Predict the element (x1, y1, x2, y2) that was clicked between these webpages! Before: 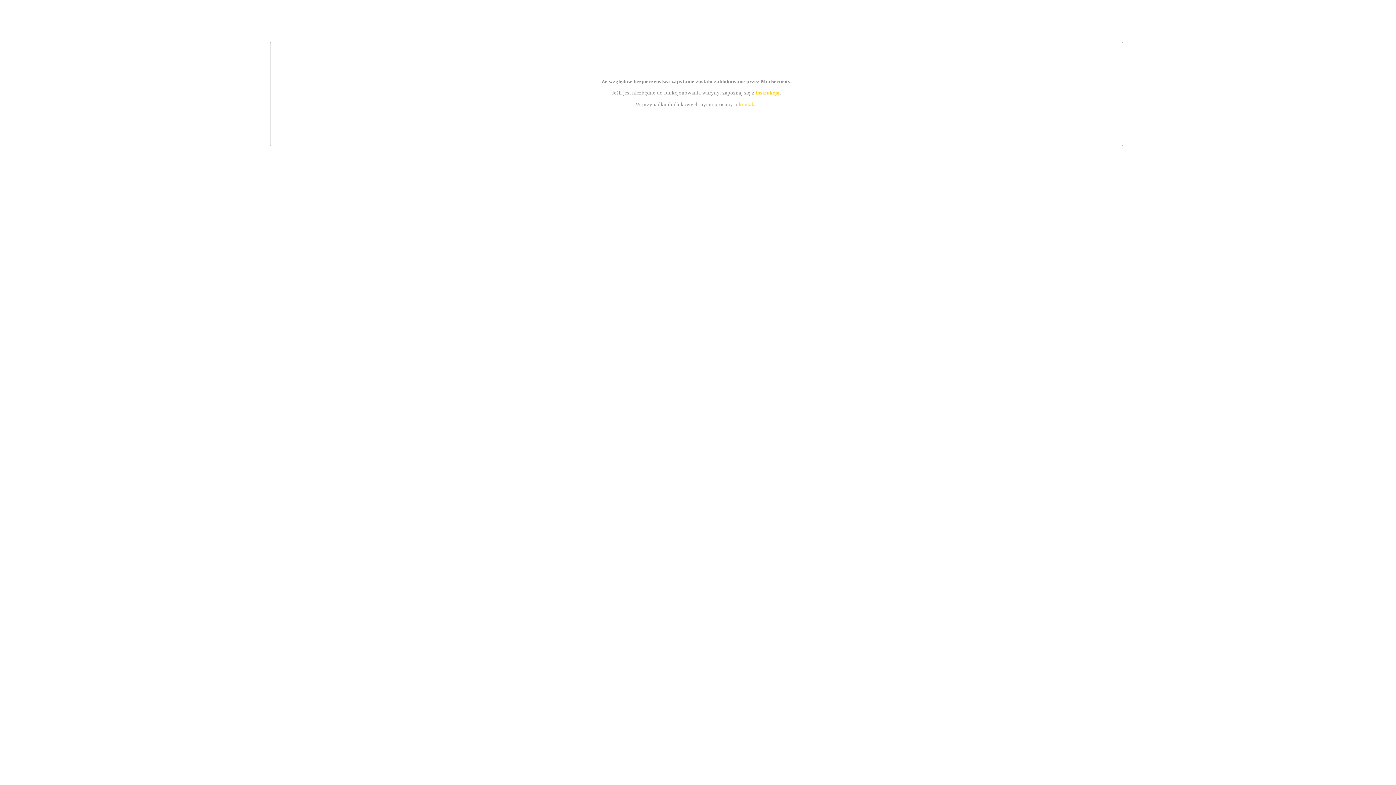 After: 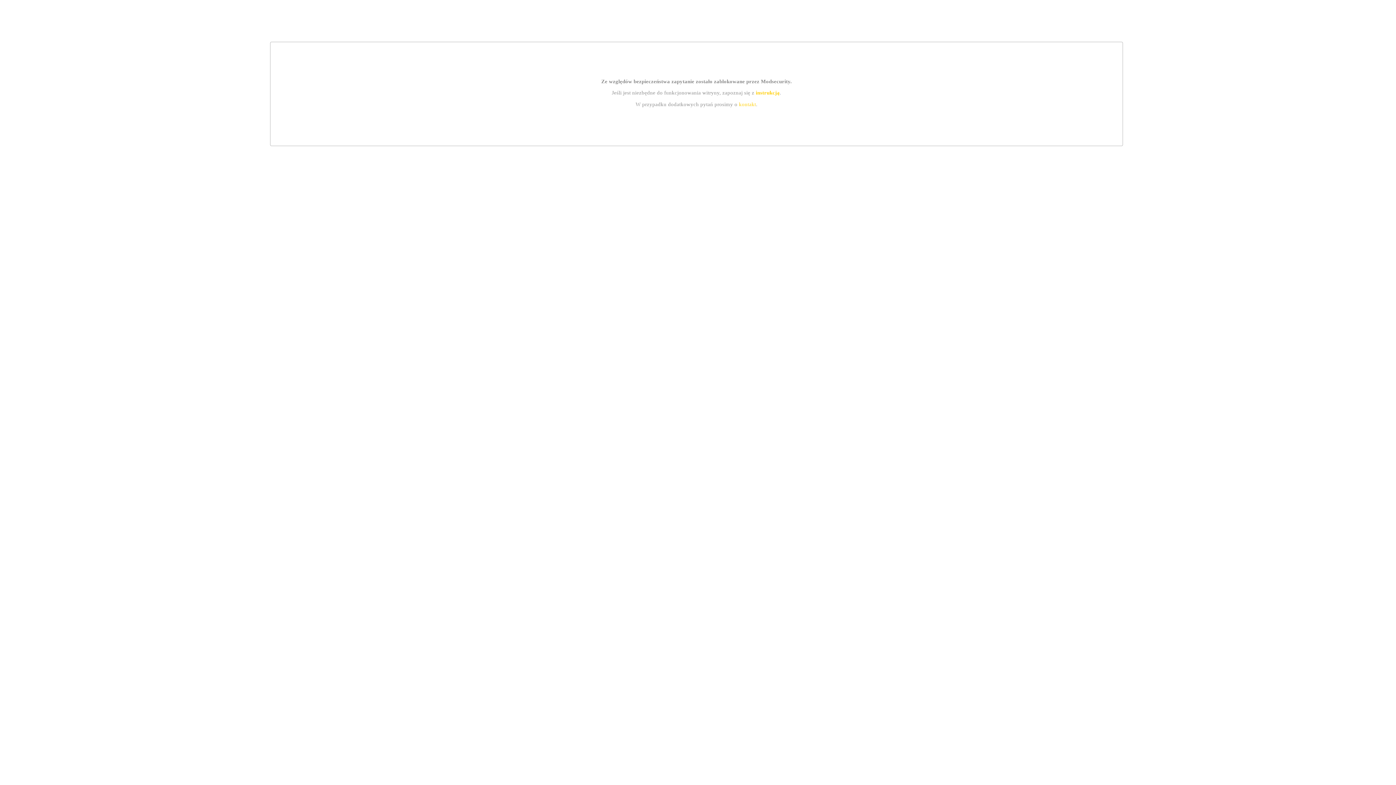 Action: label: kontakt bbox: (739, 101, 756, 107)